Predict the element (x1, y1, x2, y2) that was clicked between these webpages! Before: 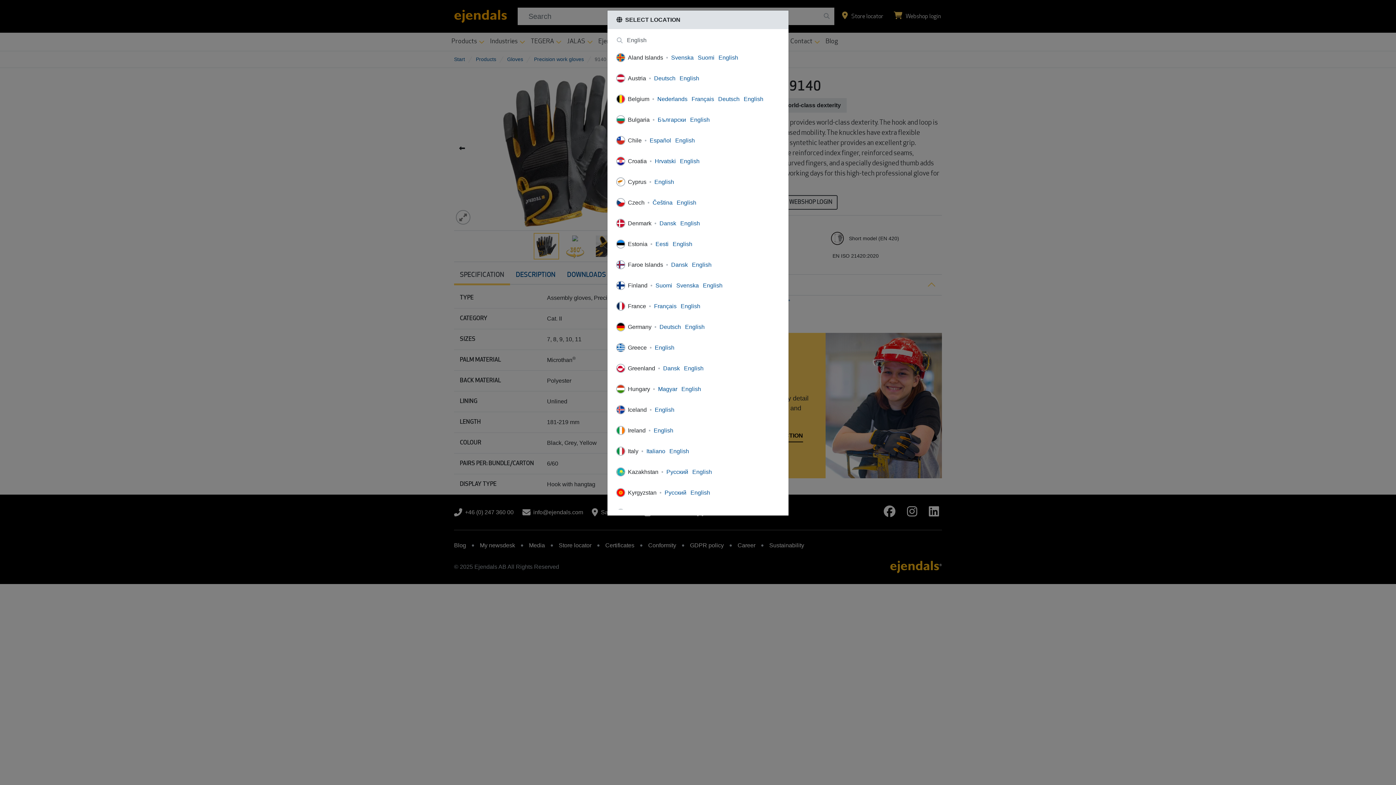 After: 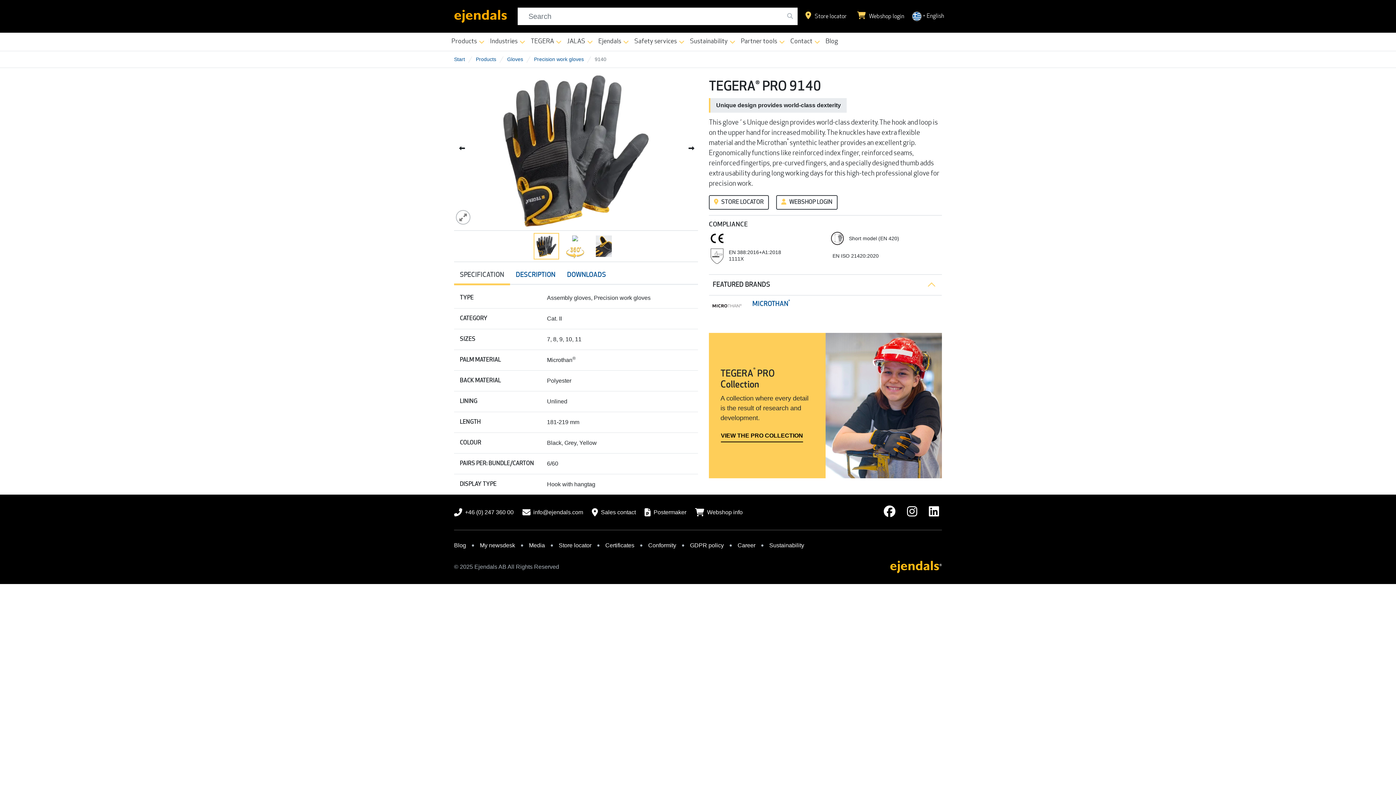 Action: label: English bbox: (654, 344, 674, 350)